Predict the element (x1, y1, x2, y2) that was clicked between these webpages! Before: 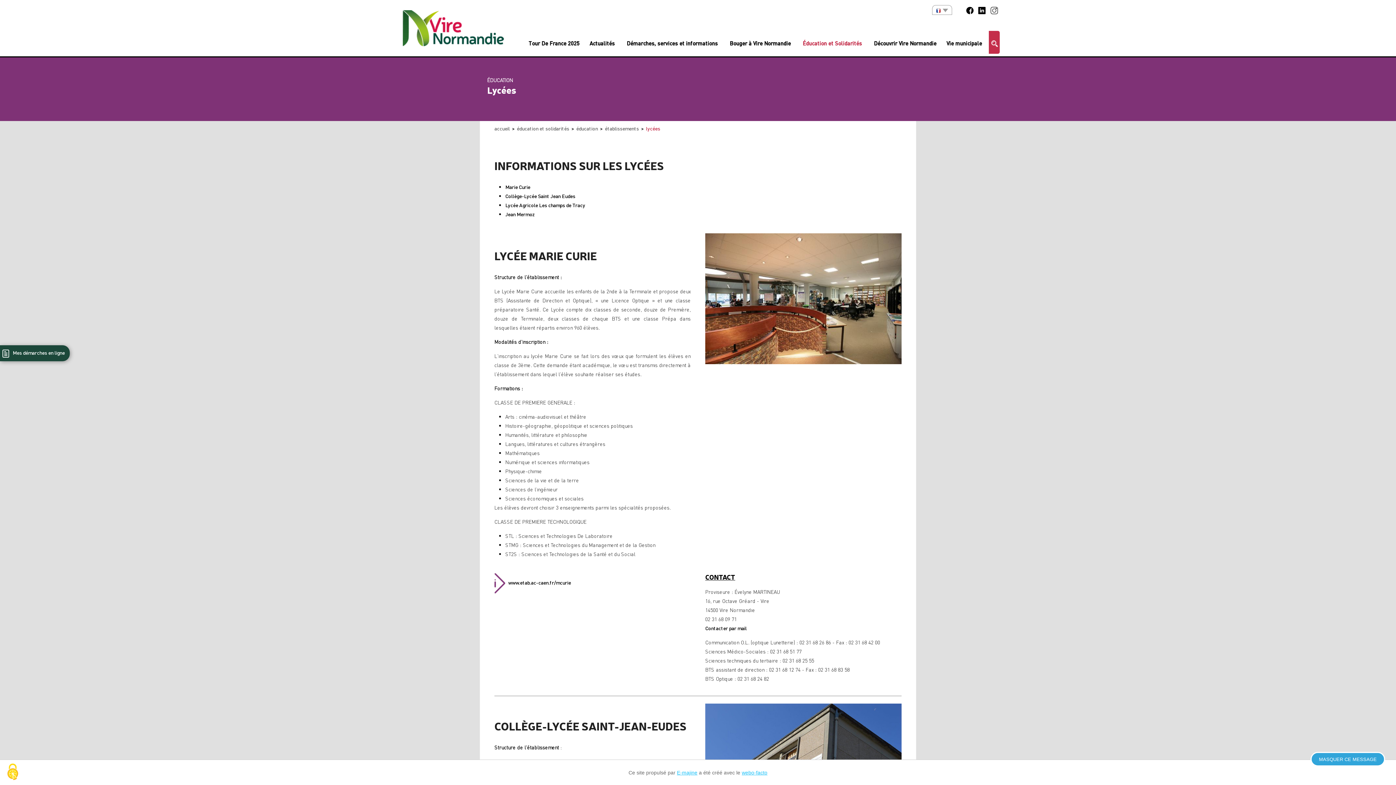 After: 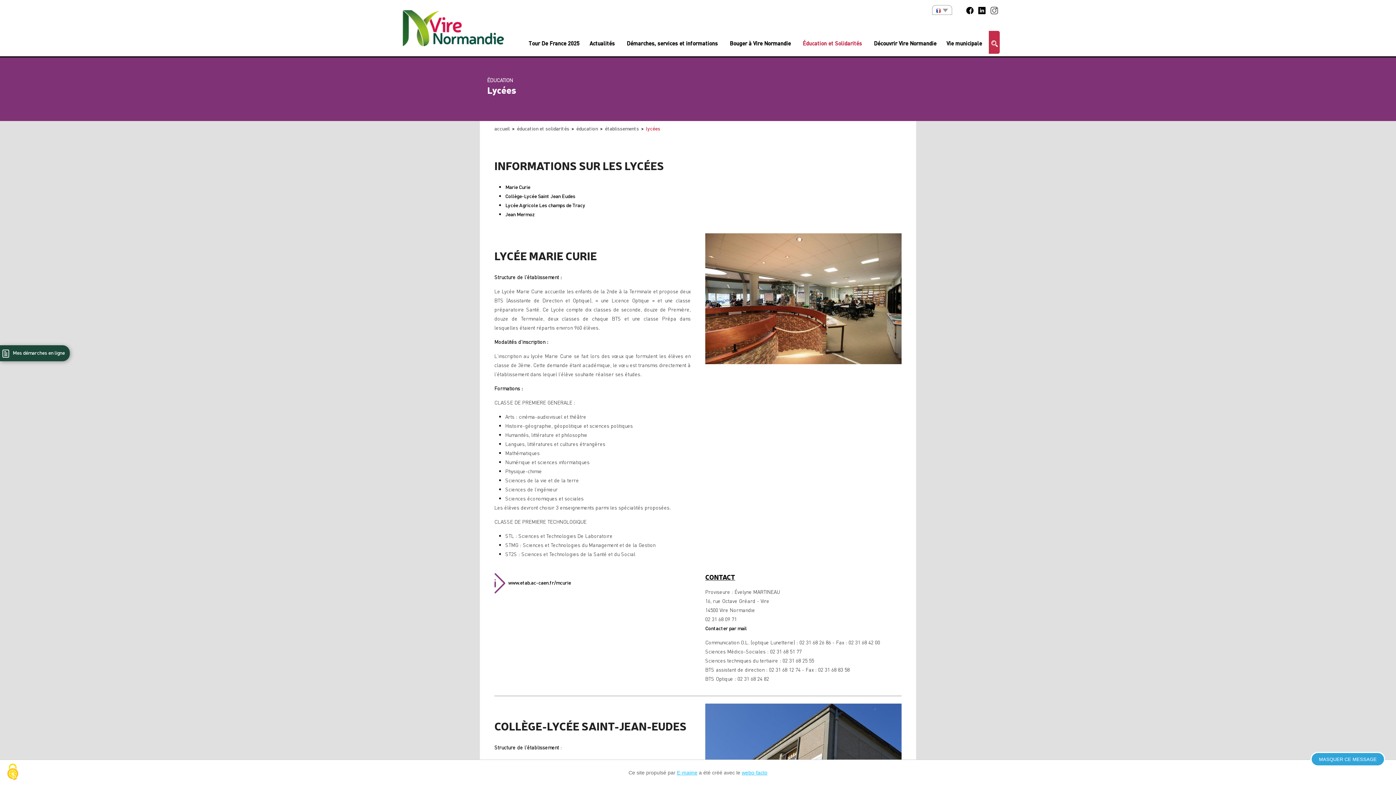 Action: label: webo-facto bbox: (741, 770, 767, 776)